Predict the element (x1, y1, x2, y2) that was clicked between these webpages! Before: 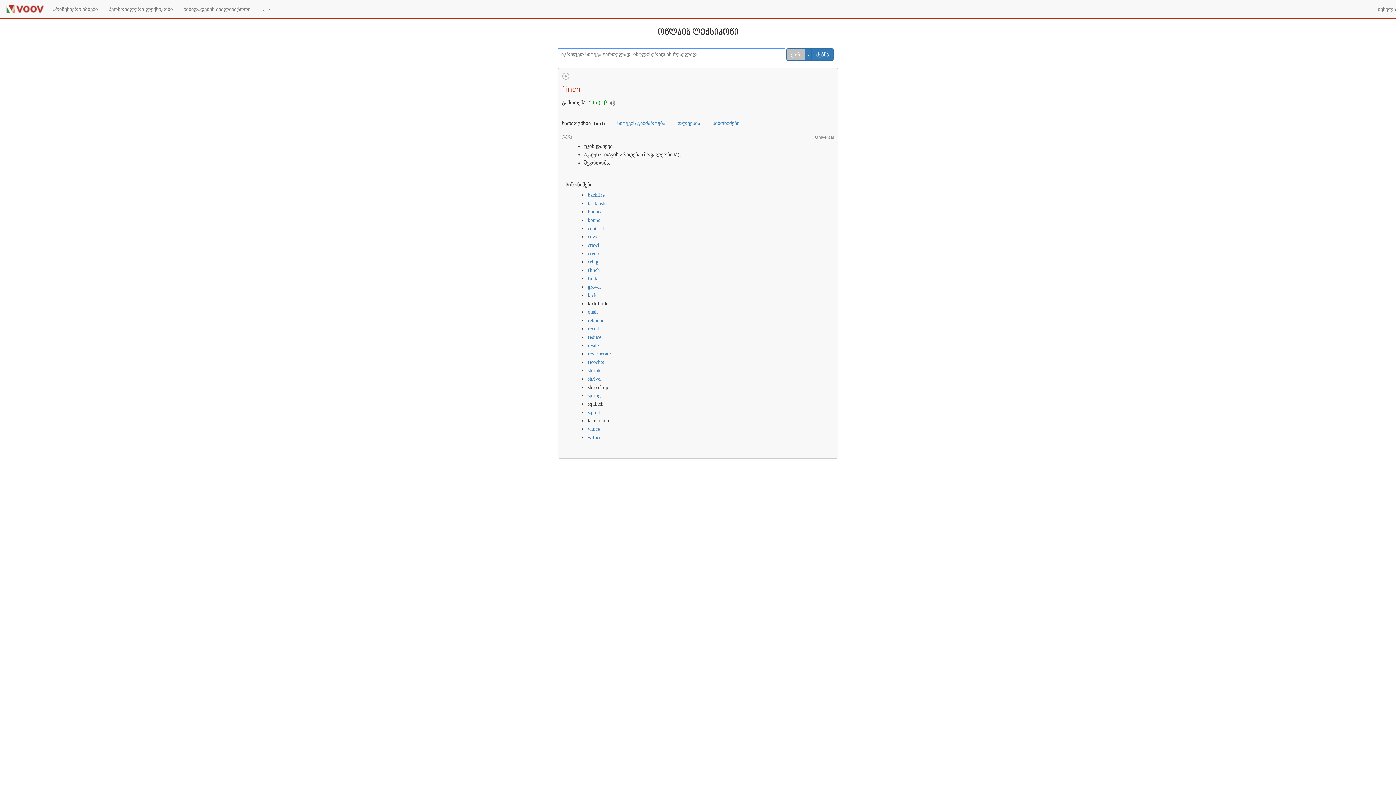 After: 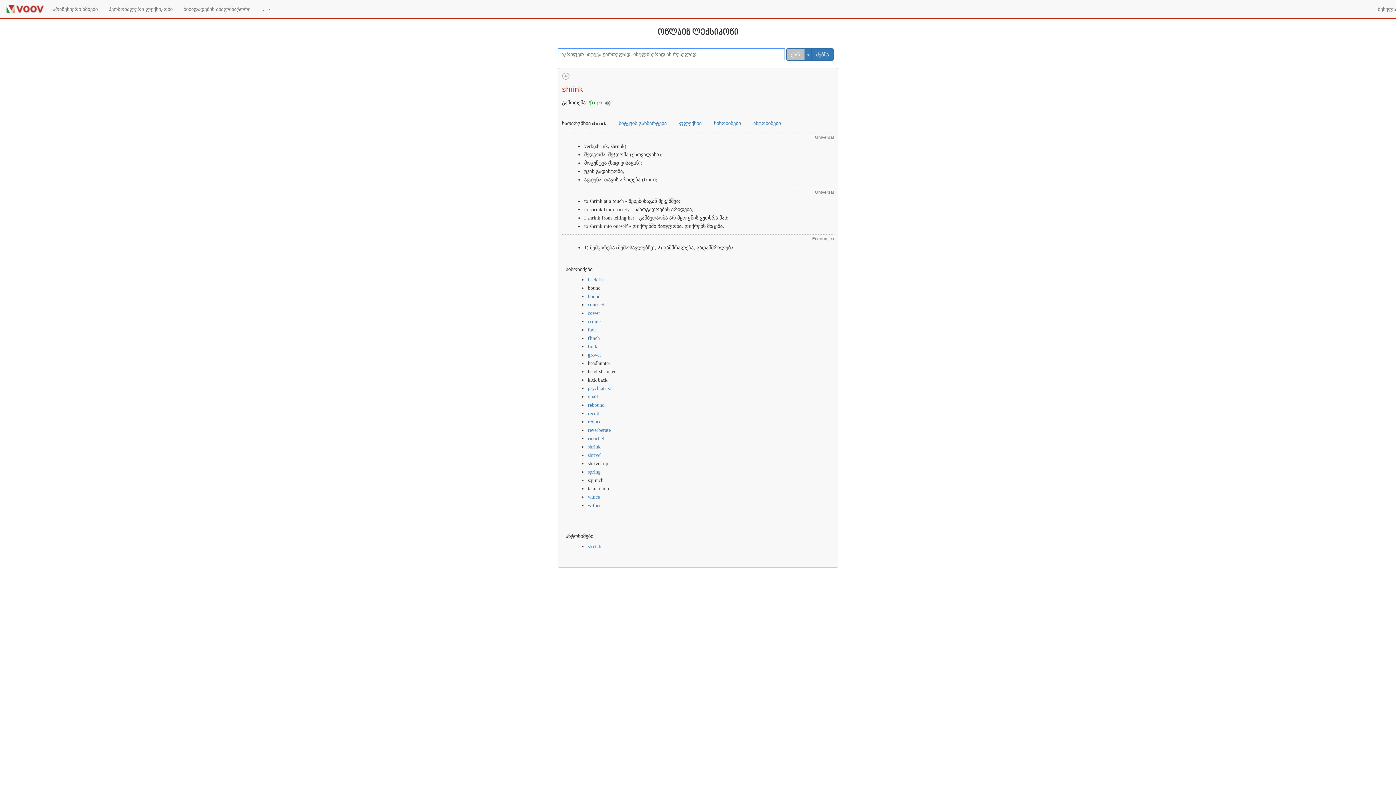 Action: bbox: (588, 367, 600, 373) label: shrink